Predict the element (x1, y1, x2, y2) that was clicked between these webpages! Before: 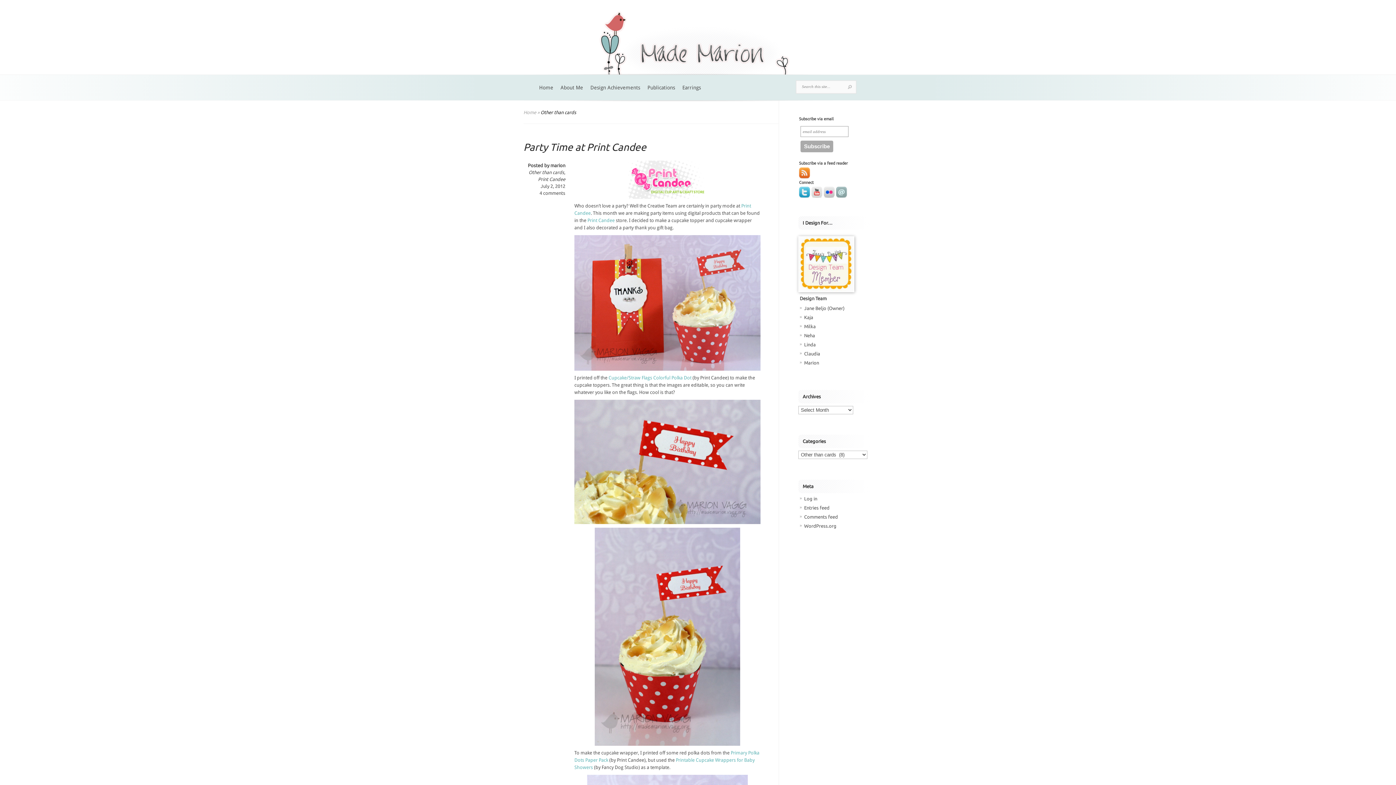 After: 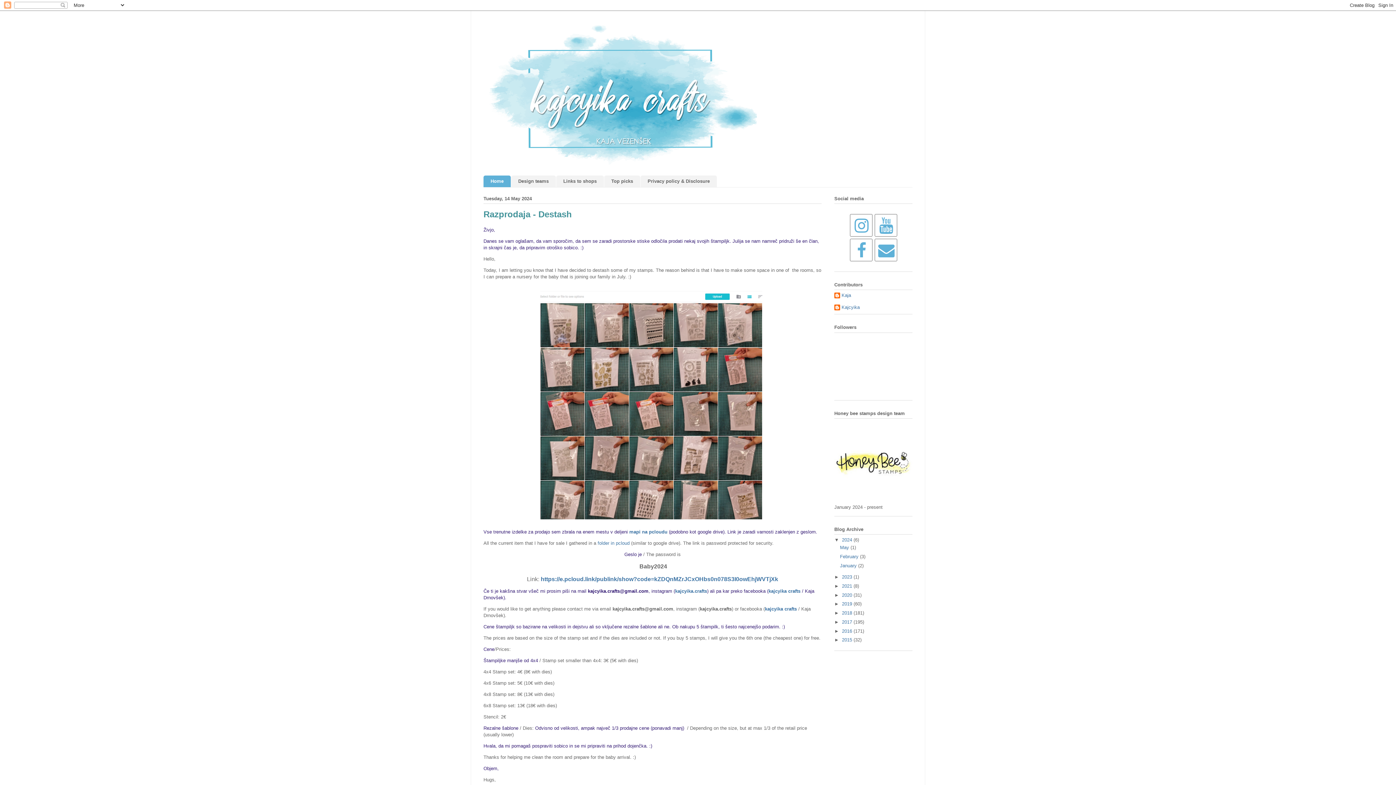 Action: bbox: (804, 314, 813, 320) label: Kaja